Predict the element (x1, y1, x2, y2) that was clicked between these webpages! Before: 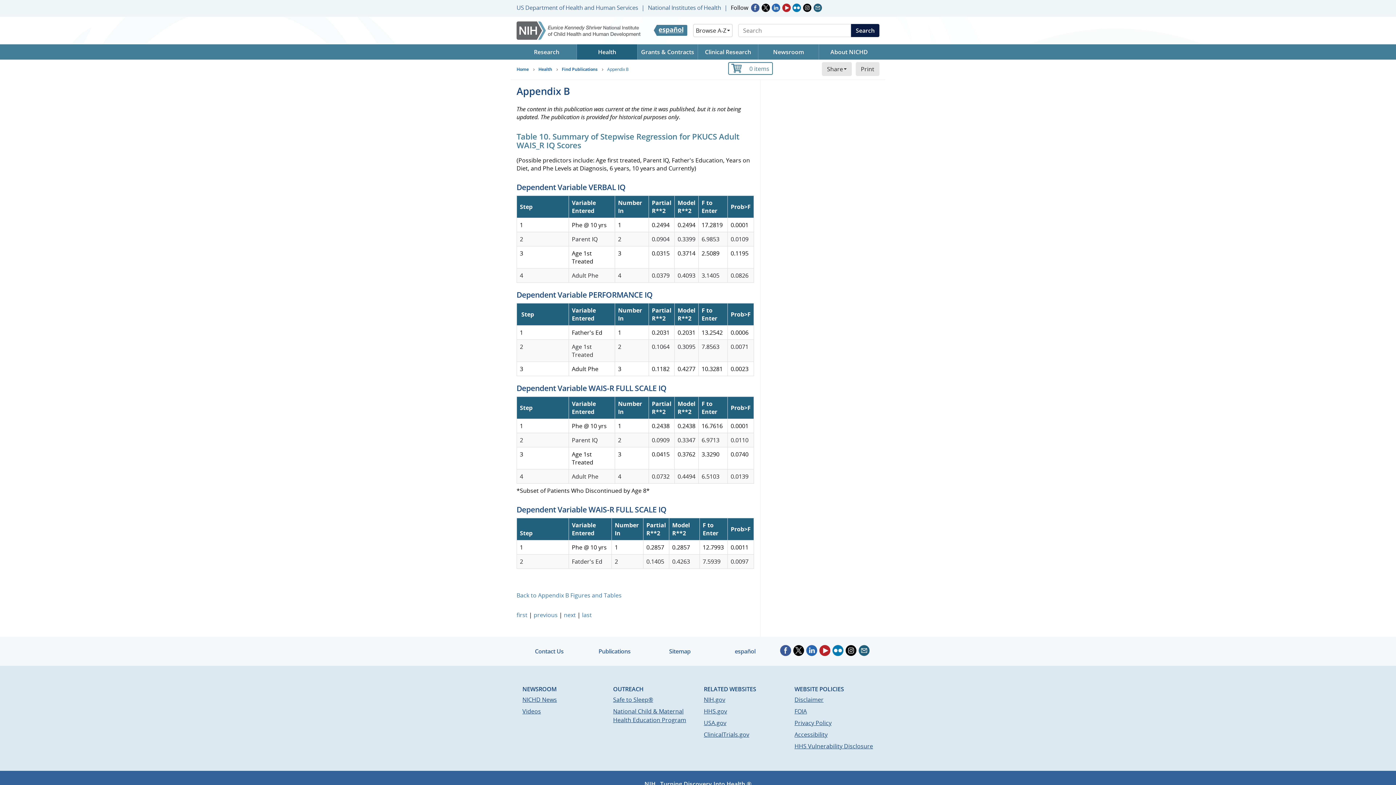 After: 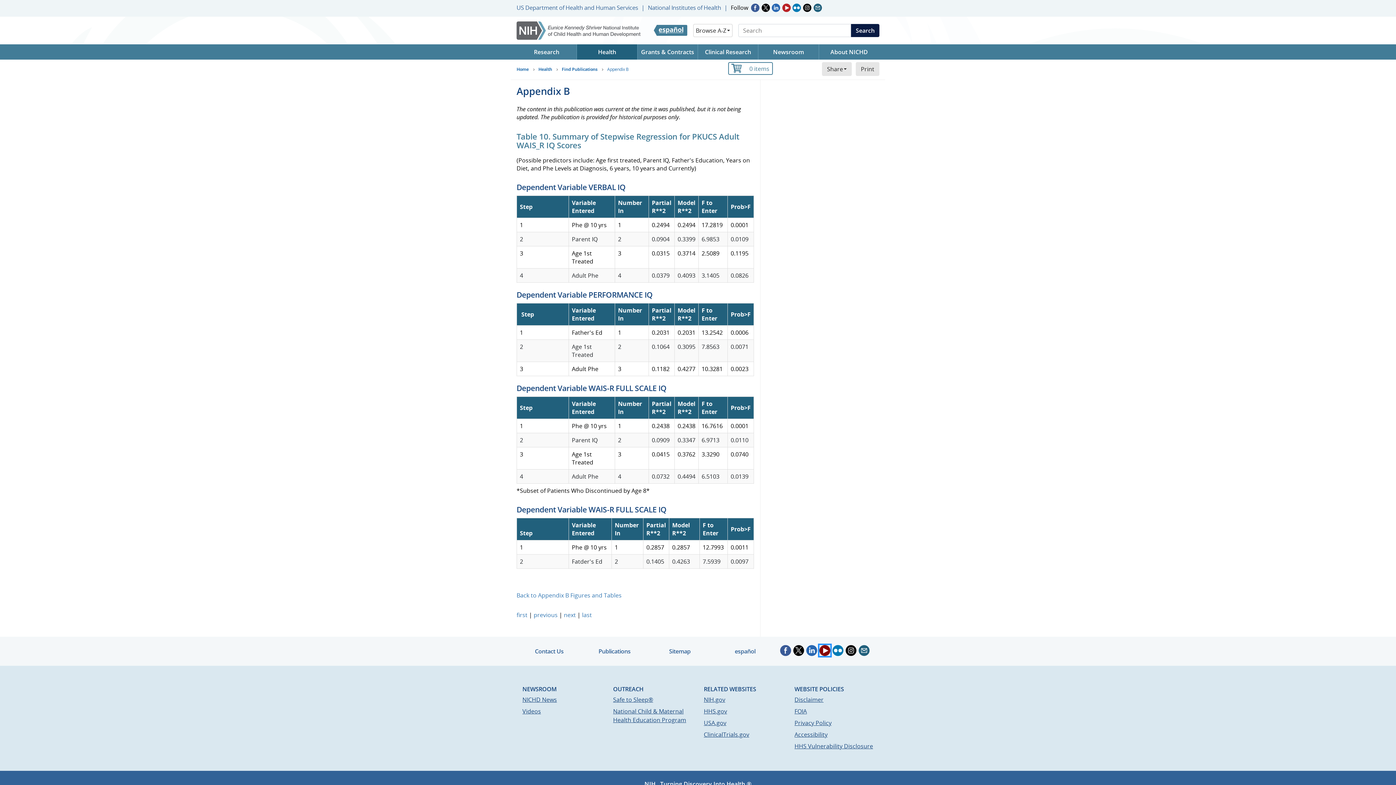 Action: label: youtube bbox: (819, 645, 830, 656)